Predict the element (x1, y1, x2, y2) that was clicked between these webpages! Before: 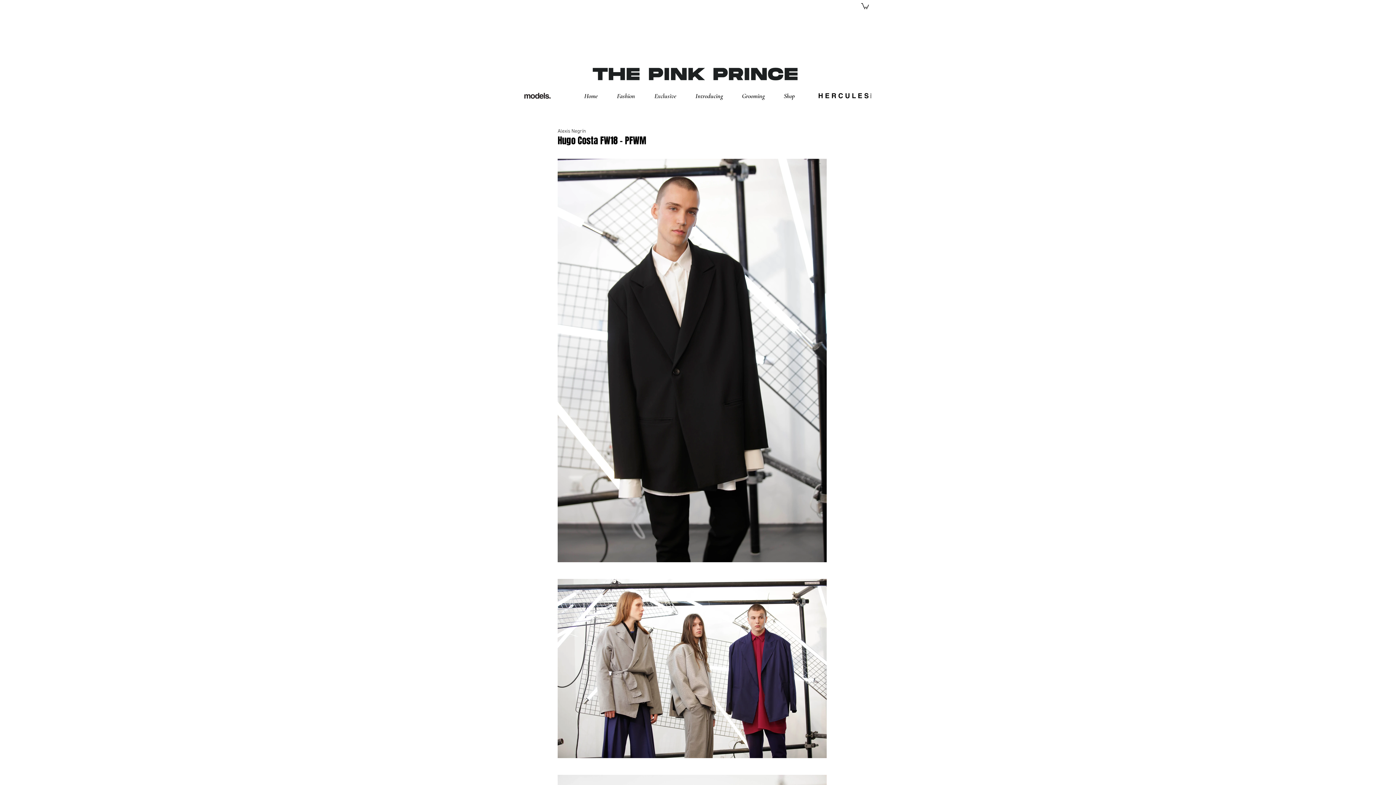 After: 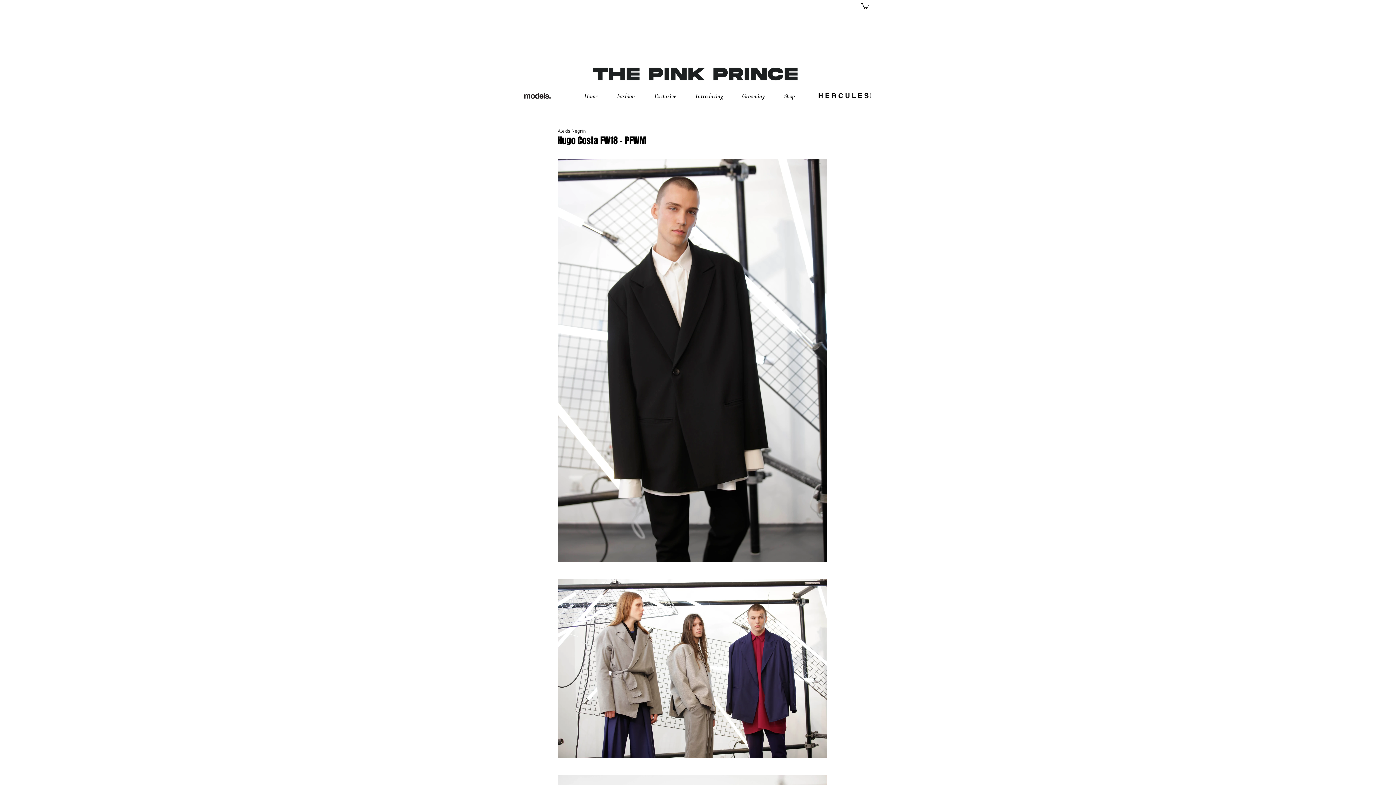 Action: bbox: (780, 87, 810, 104) label: Shop